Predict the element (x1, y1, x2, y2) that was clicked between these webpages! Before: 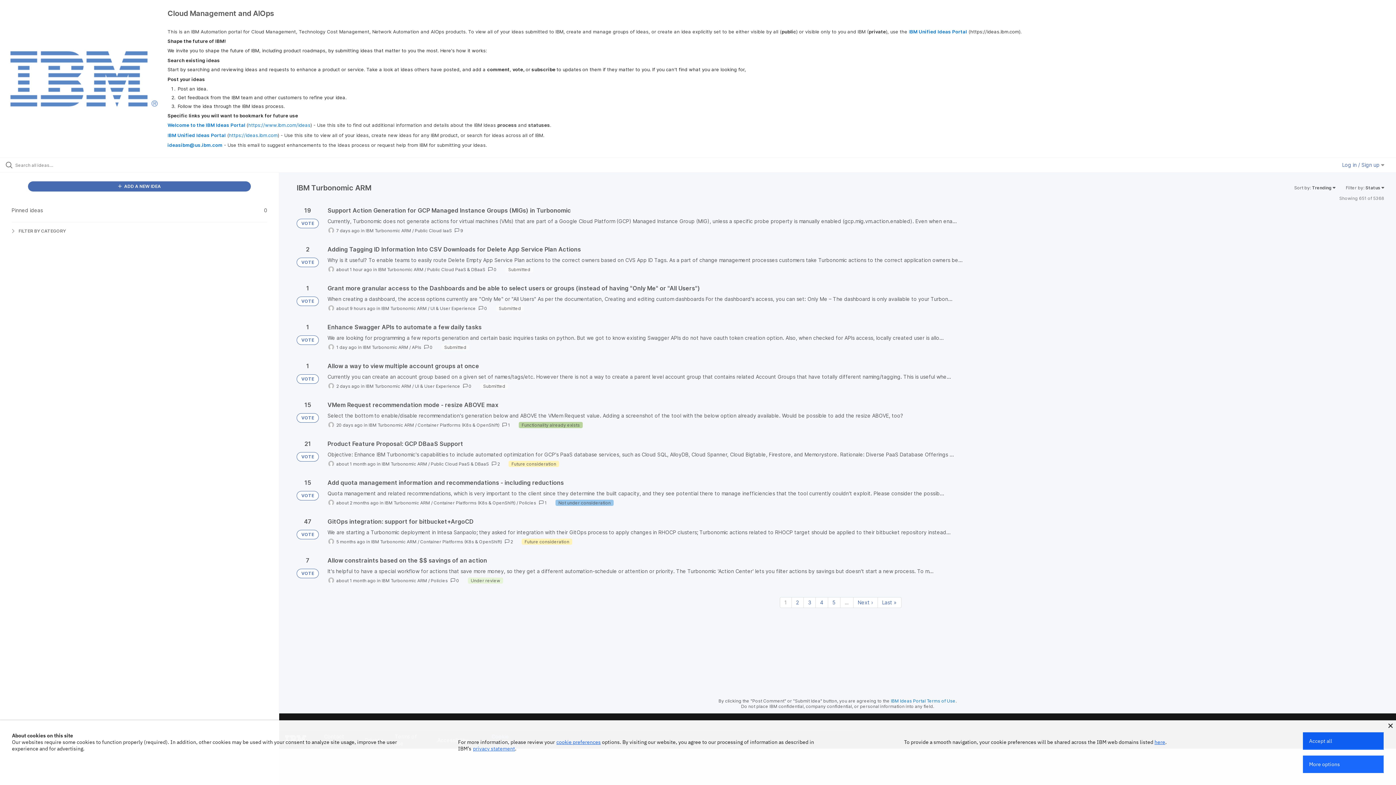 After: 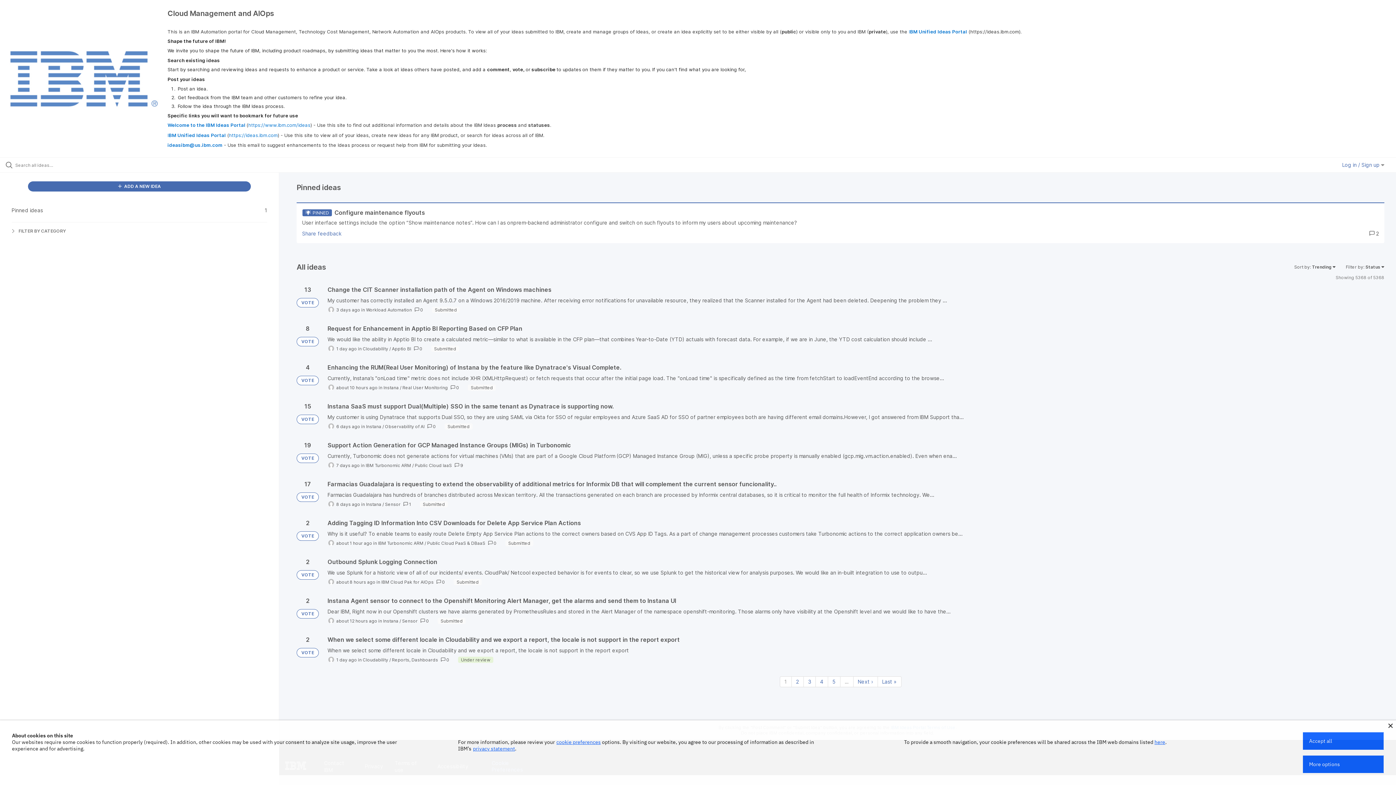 Action: label: VOTE bbox: (296, 335, 318, 345)